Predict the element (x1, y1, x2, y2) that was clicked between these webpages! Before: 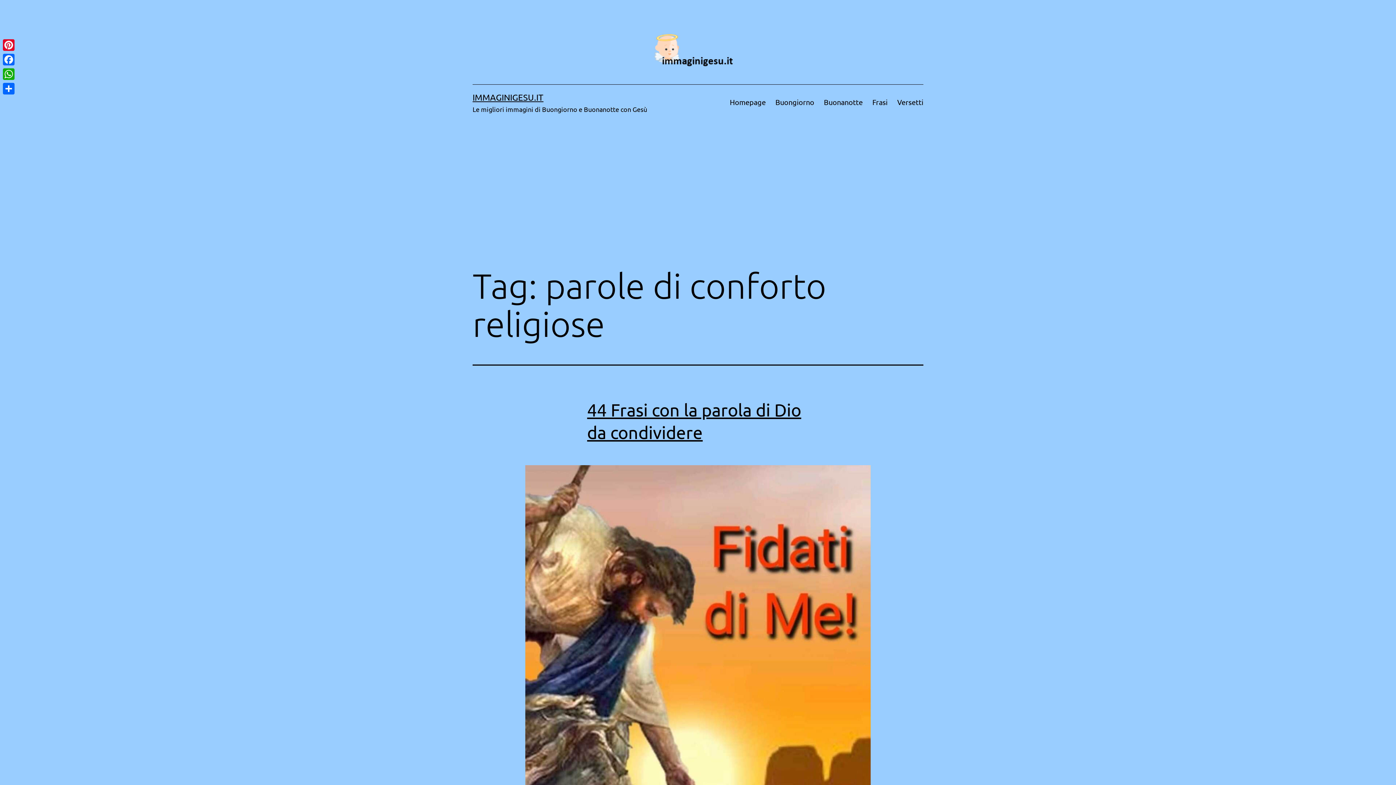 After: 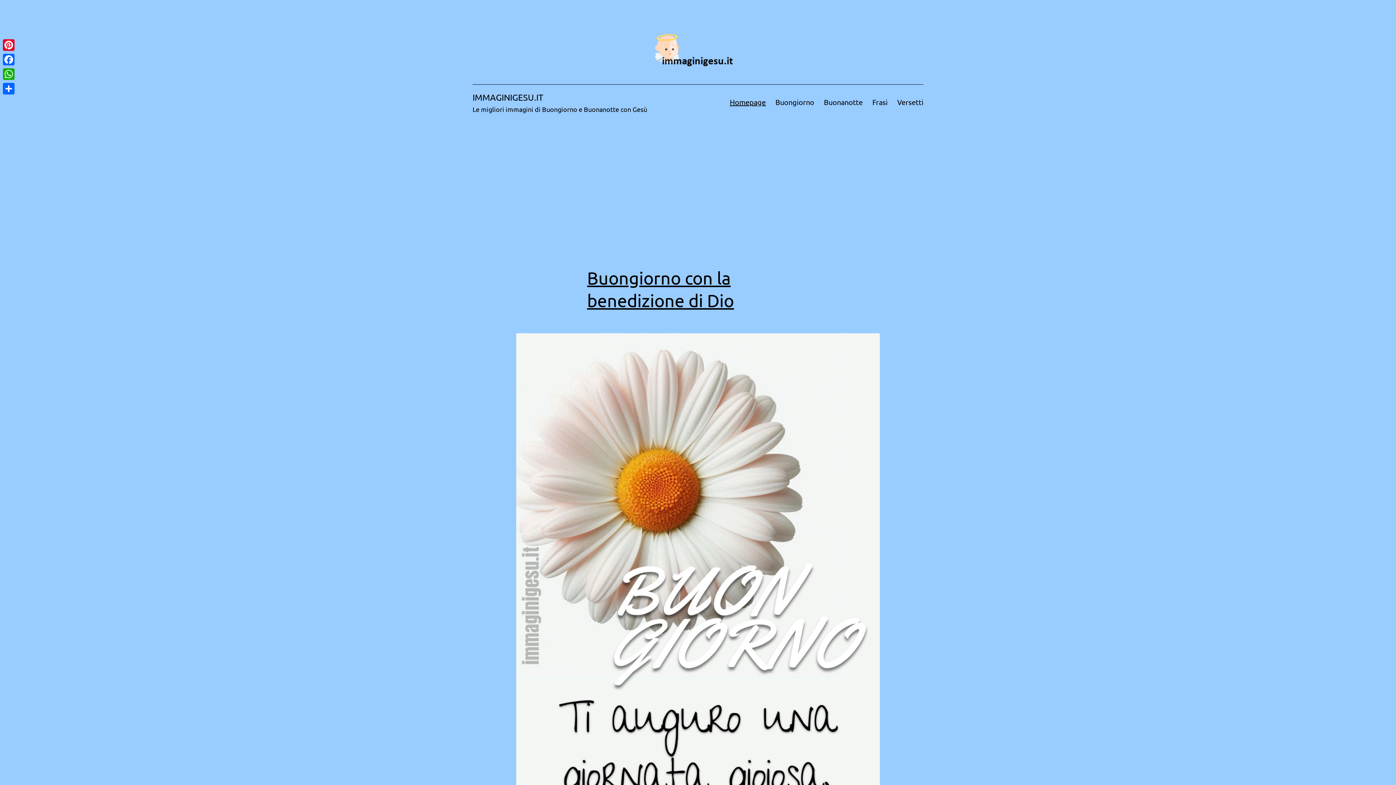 Action: label: Homepage bbox: (725, 93, 770, 110)